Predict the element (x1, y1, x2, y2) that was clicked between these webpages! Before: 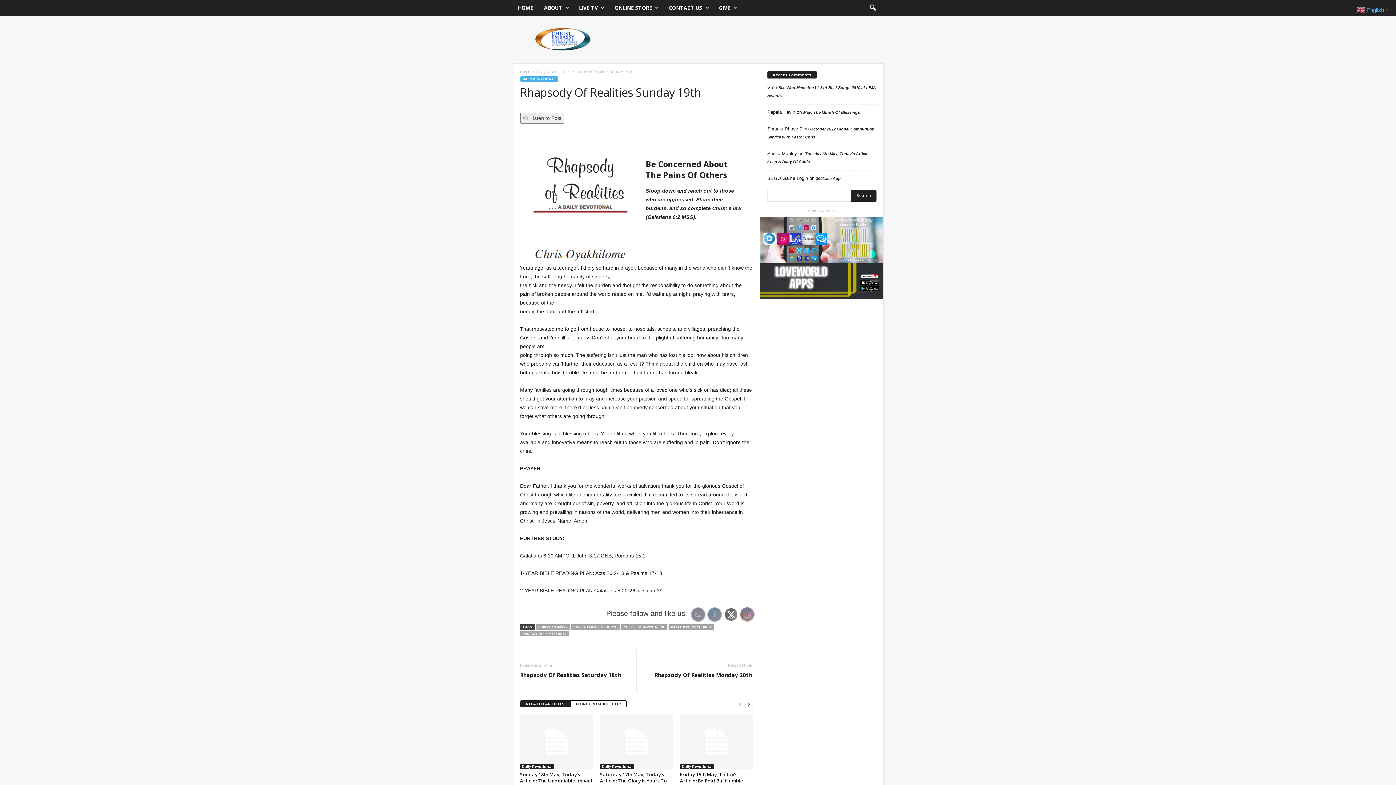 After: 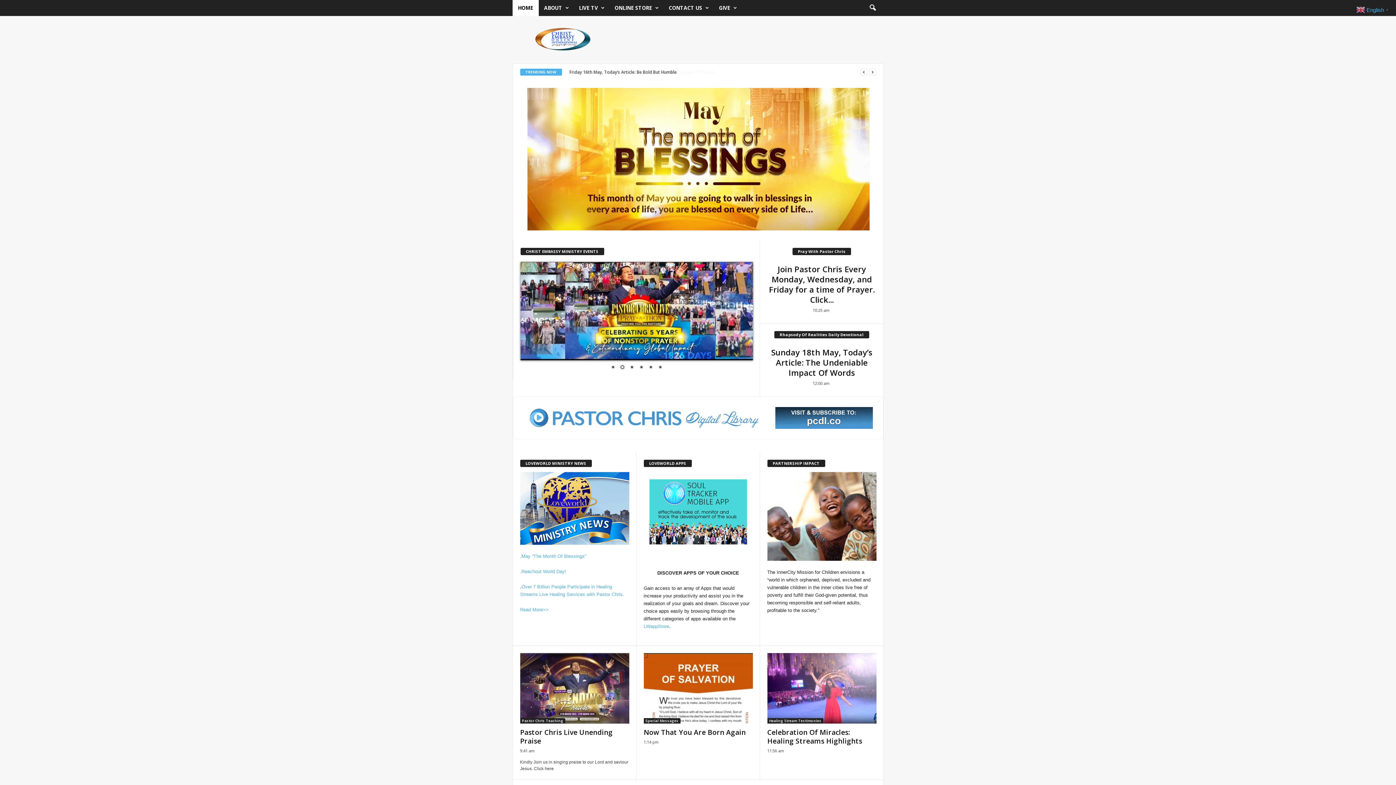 Action: bbox: (512, 0, 538, 16) label: HOME